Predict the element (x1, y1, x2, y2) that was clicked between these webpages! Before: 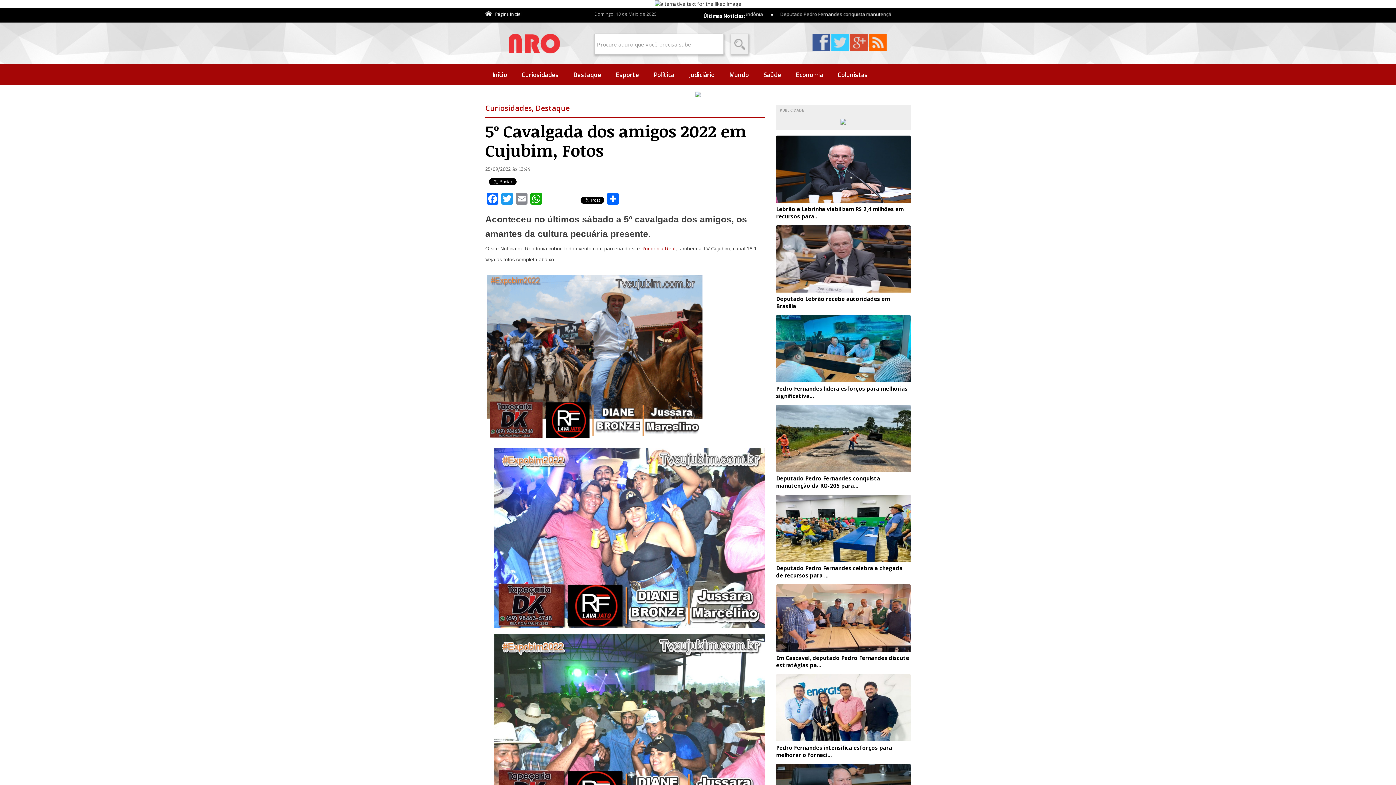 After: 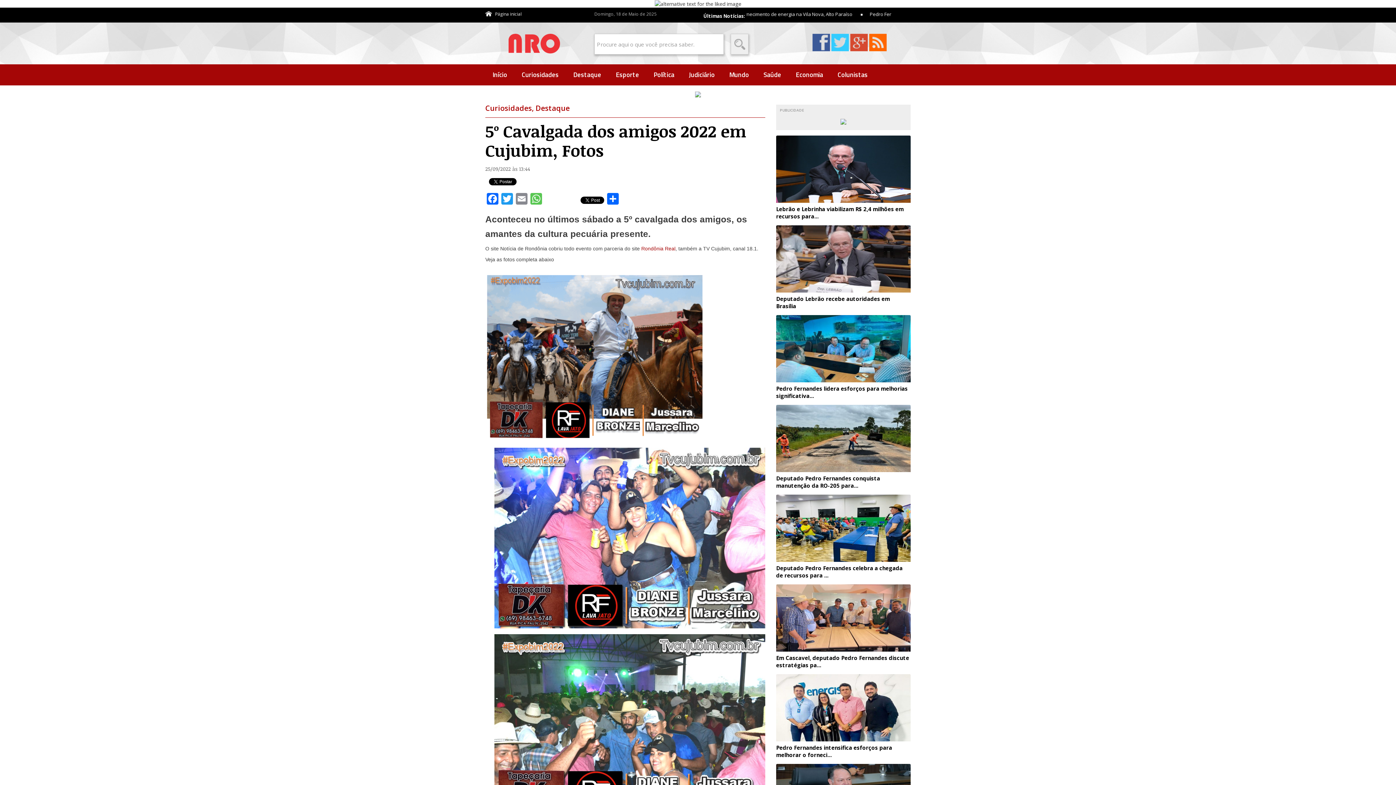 Action: bbox: (529, 193, 543, 206) label: WhatsApp